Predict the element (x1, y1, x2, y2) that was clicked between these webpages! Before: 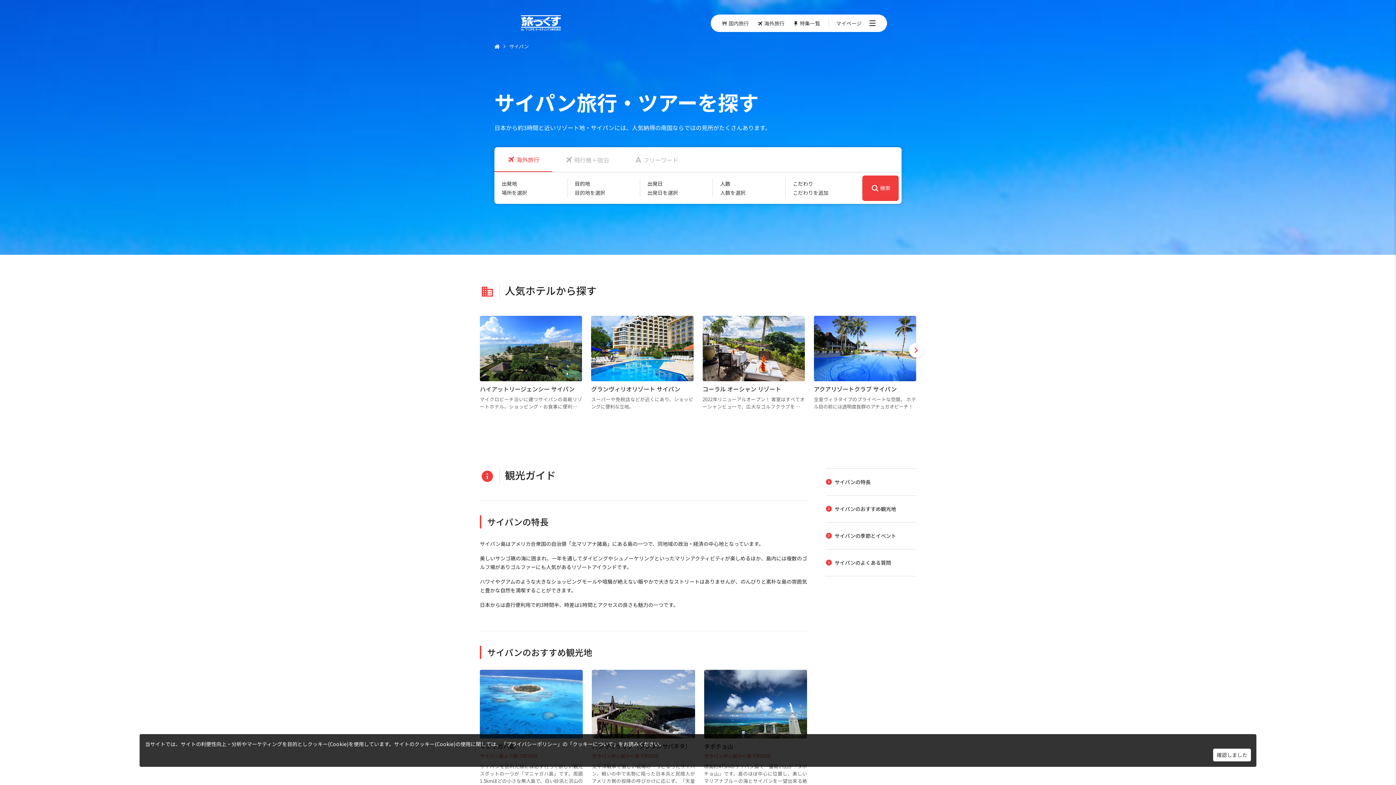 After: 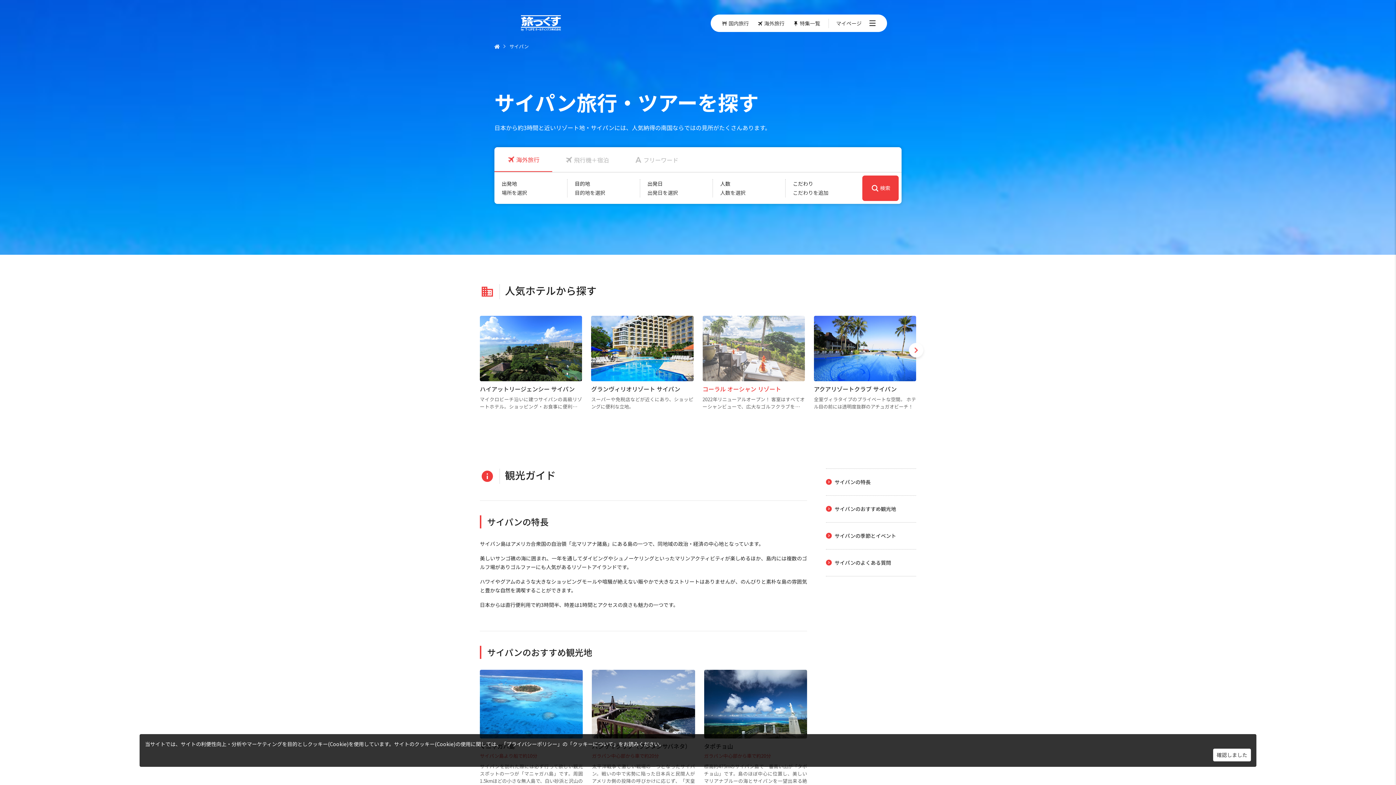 Action: label: コーラル オーシャン リゾート

2022年リニューアルオープン！ 客室はすべてオーシャンビューで、広大なゴルフクラブを有するリゾートホテル。 bbox: (702, 315, 805, 410)